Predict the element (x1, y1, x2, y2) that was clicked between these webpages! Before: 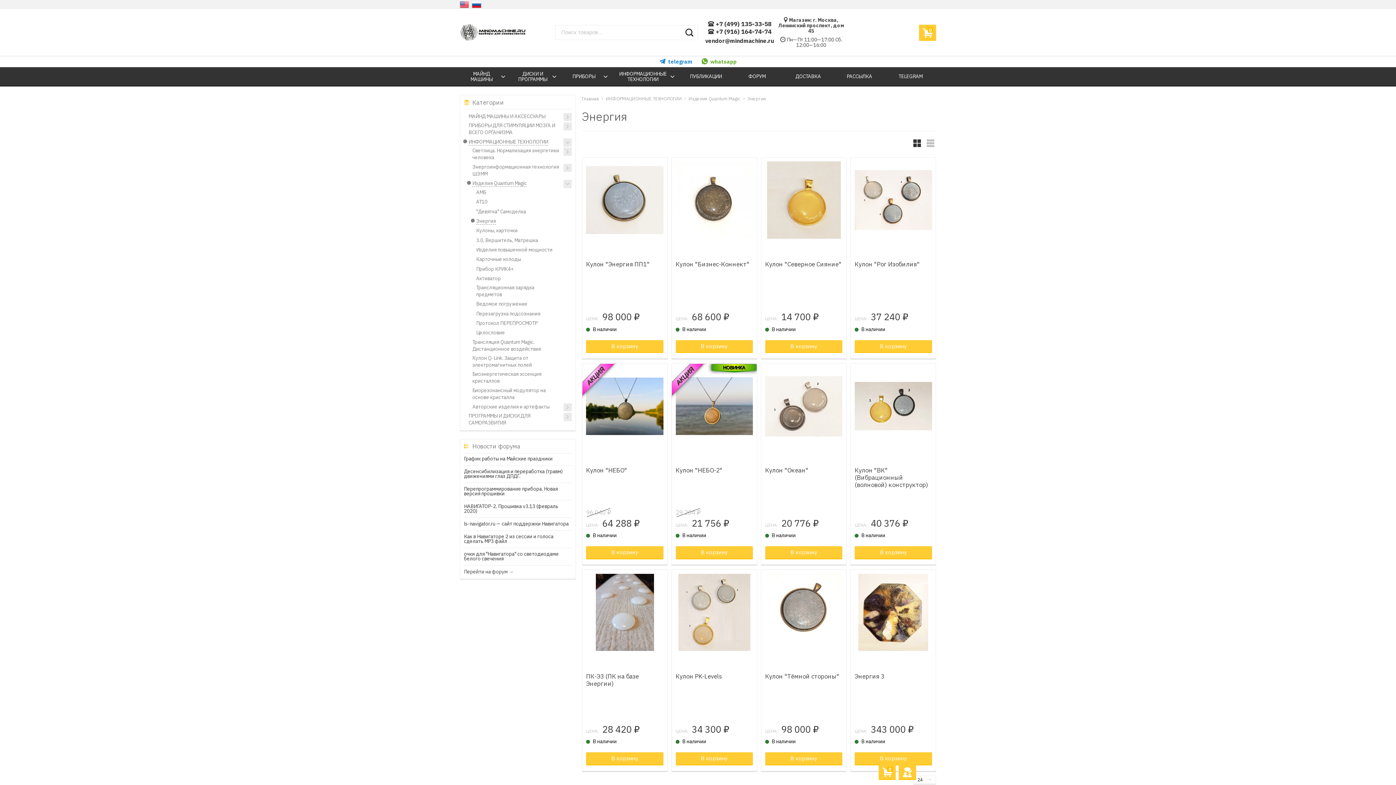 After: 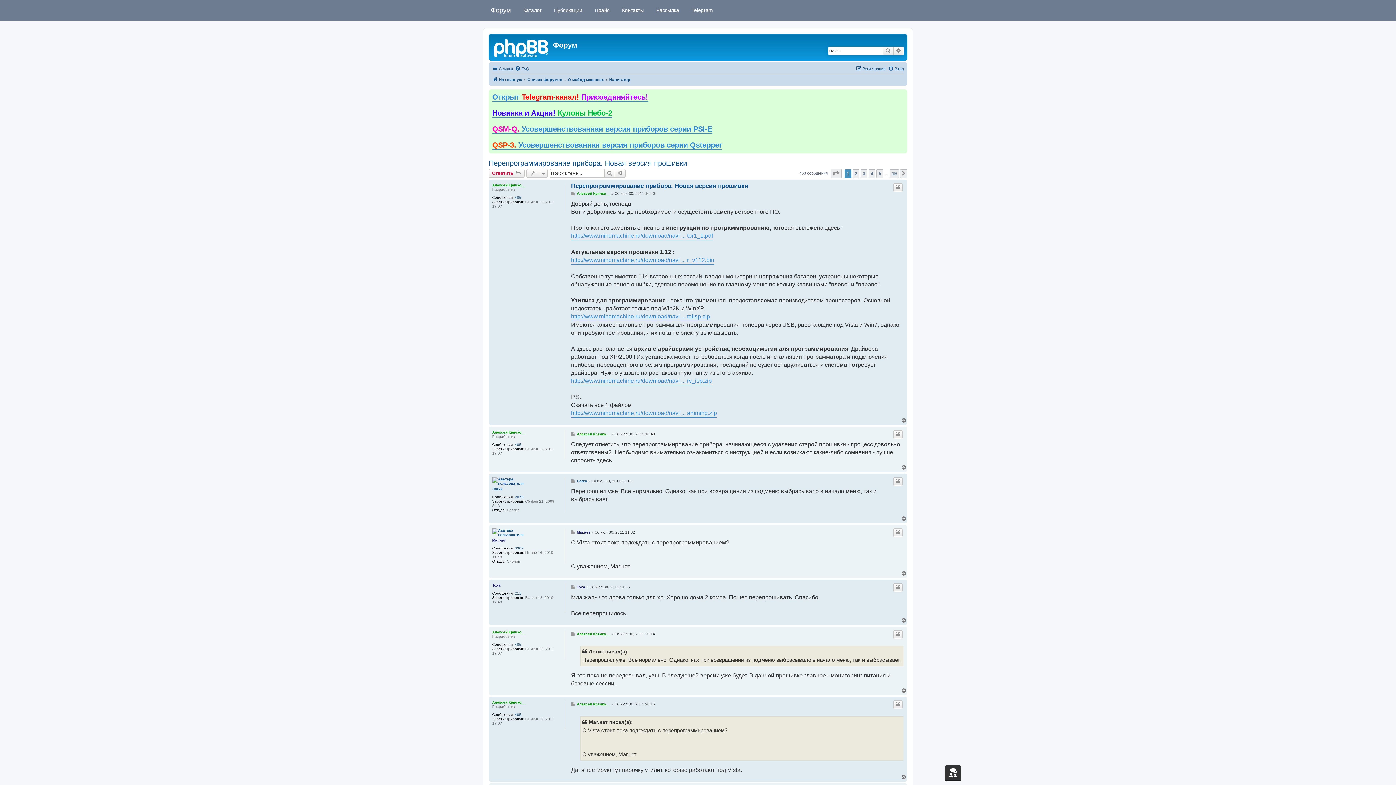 Action: label: Перепрограммирование прибора. Новая версия прошивки bbox: (464, 486, 571, 496)